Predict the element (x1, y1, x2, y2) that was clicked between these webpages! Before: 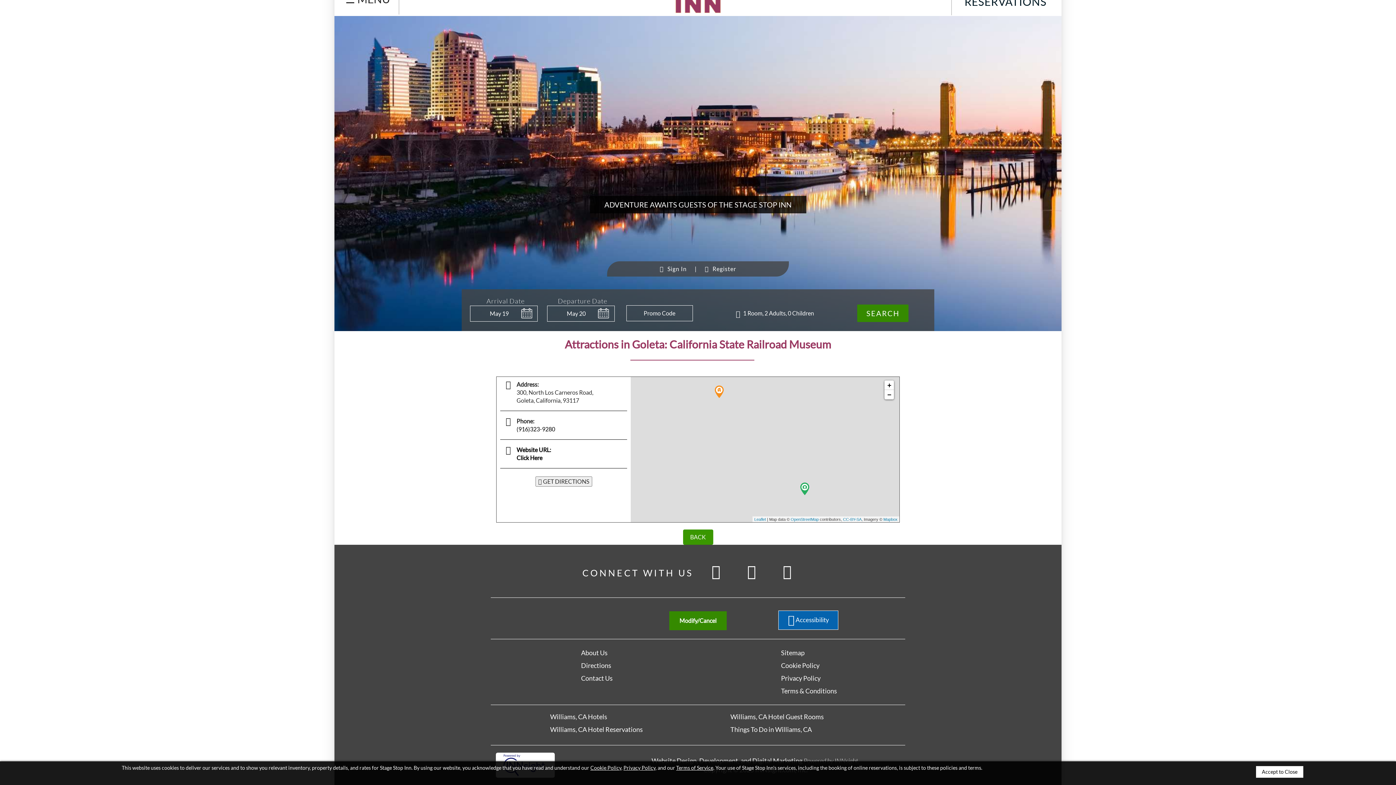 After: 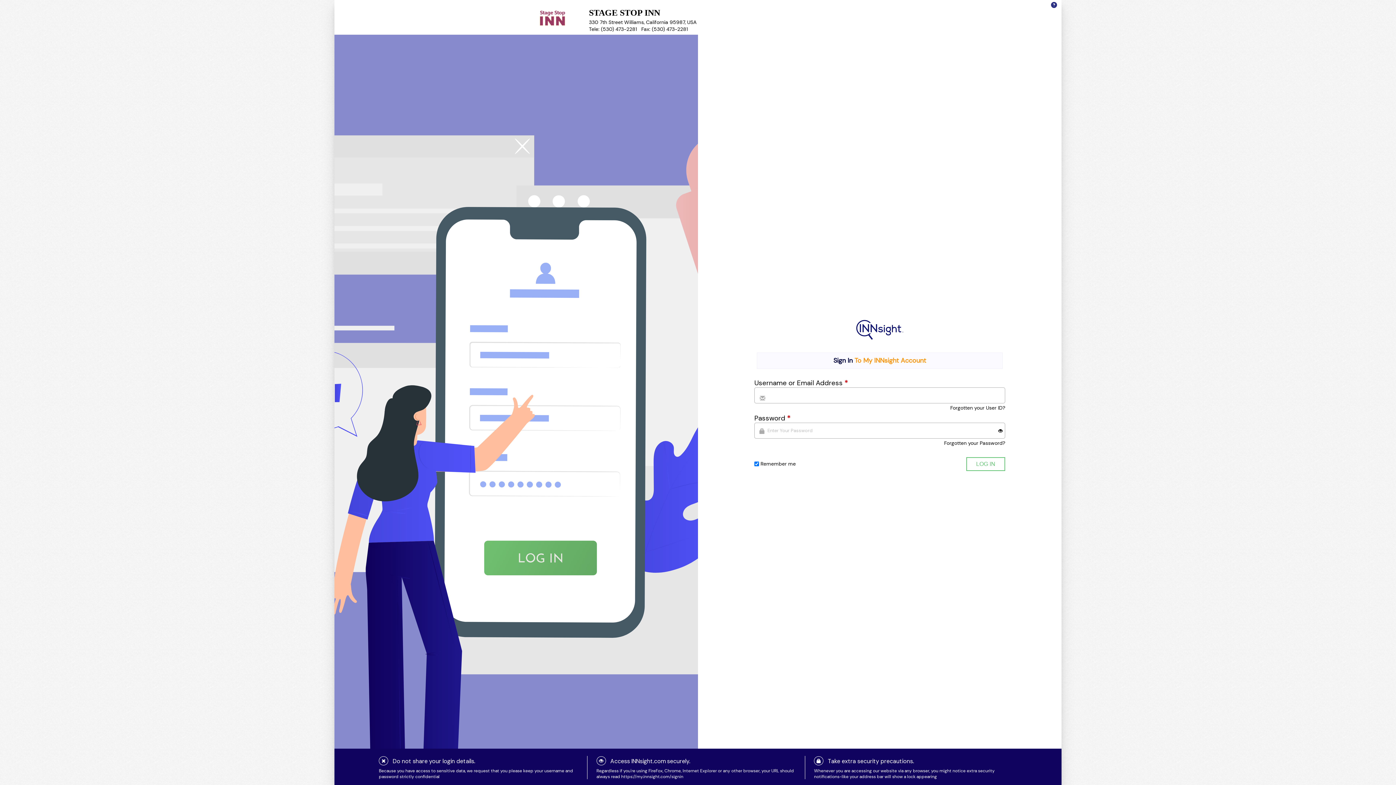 Action: bbox: (657, 263, 689, 274) label: Sign In